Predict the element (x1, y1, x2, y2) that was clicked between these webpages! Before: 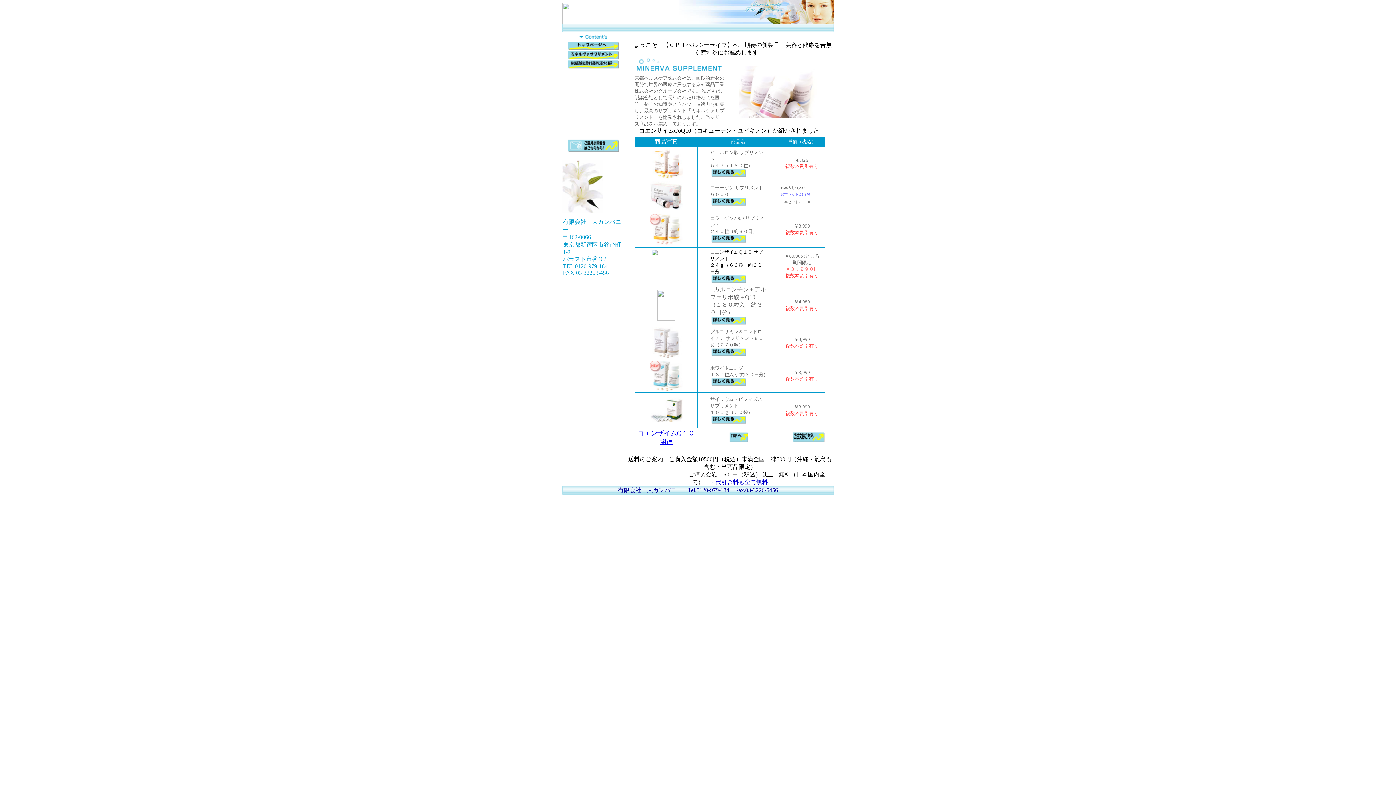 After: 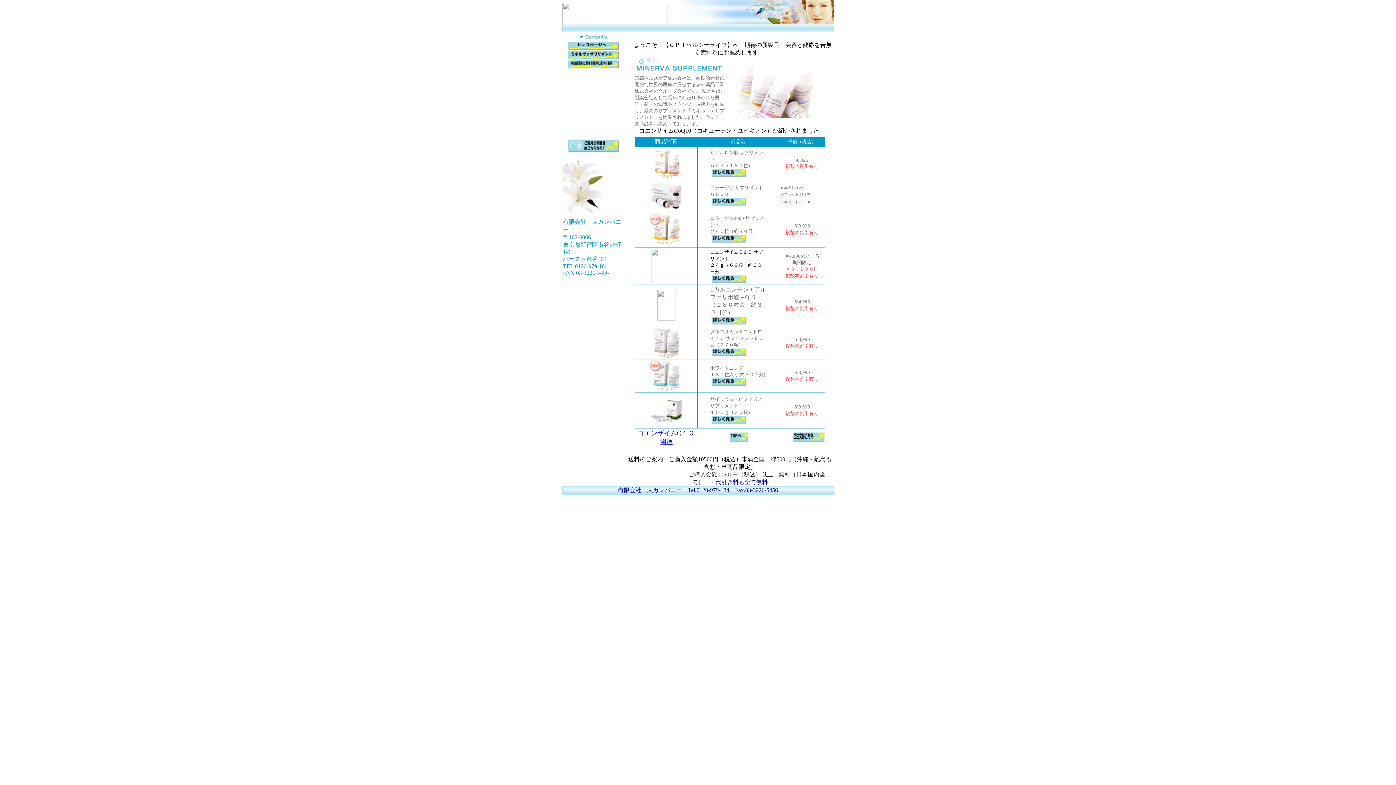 Action: bbox: (791, 438, 825, 444)